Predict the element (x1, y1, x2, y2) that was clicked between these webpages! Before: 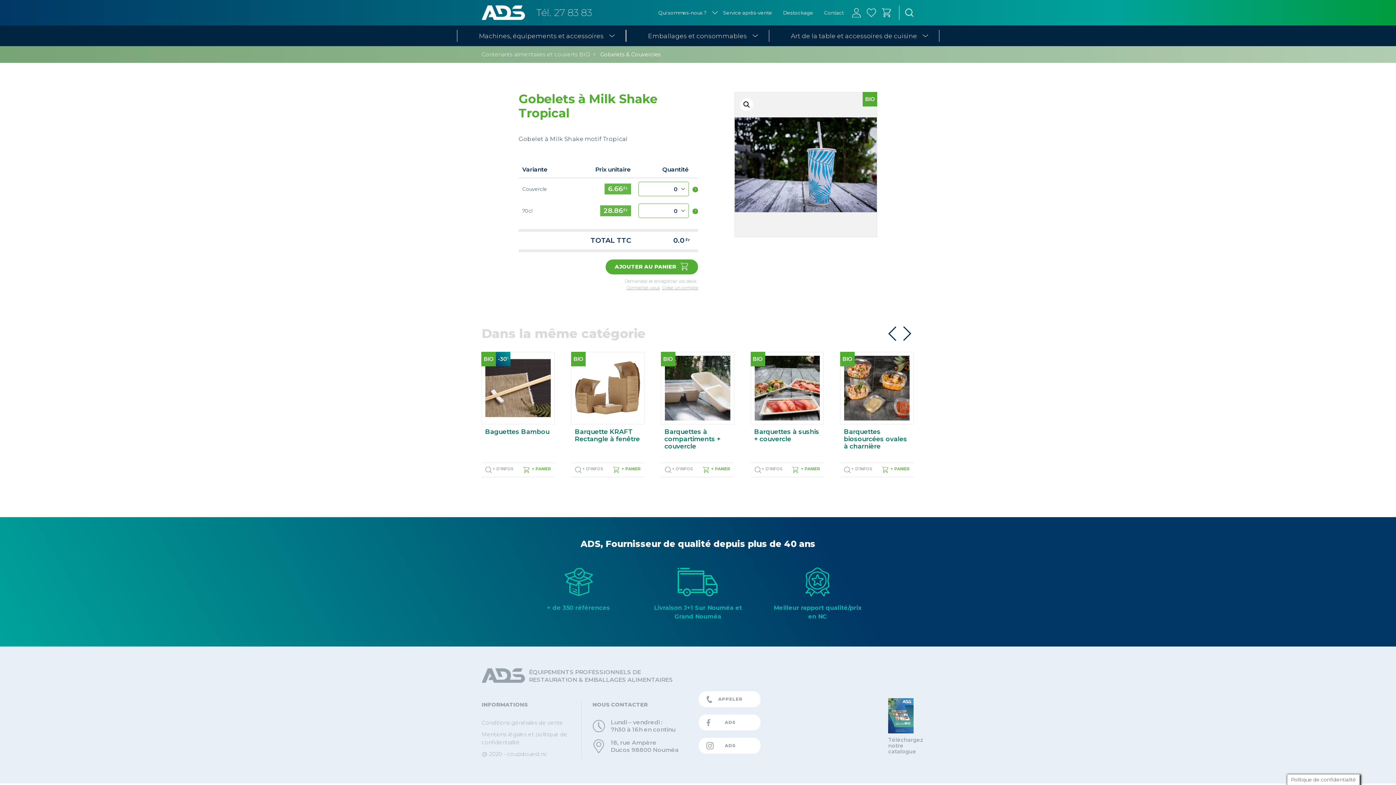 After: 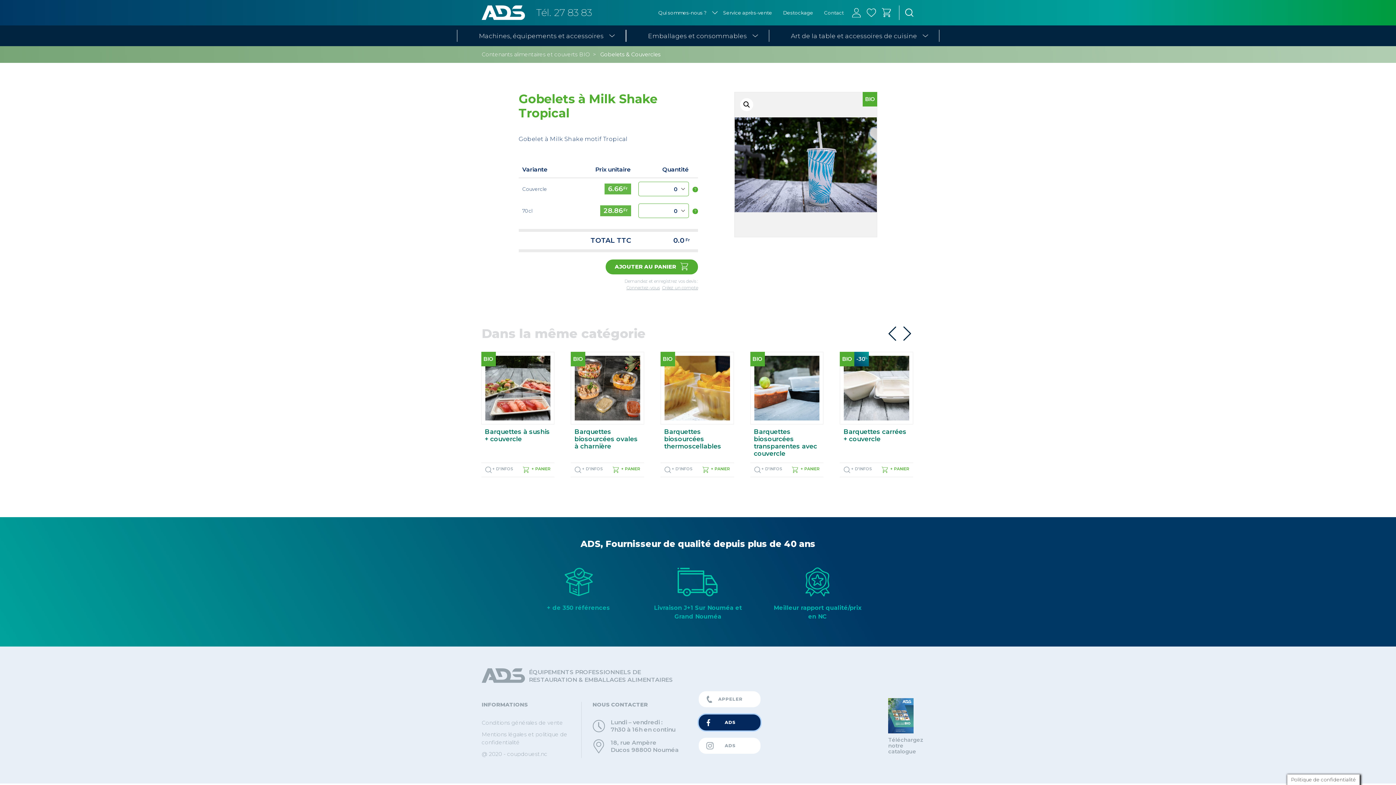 Action: label: ADS bbox: (698, 714, 760, 730)